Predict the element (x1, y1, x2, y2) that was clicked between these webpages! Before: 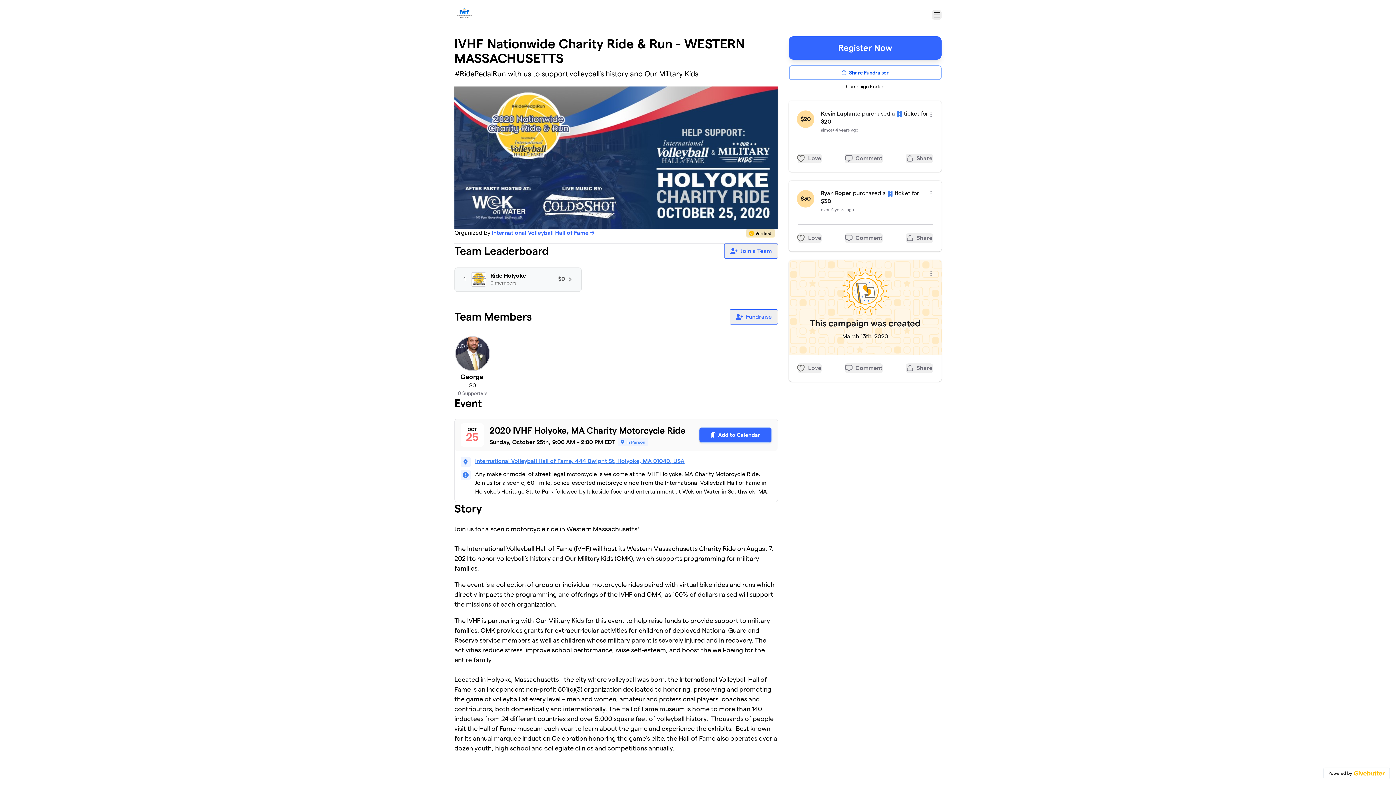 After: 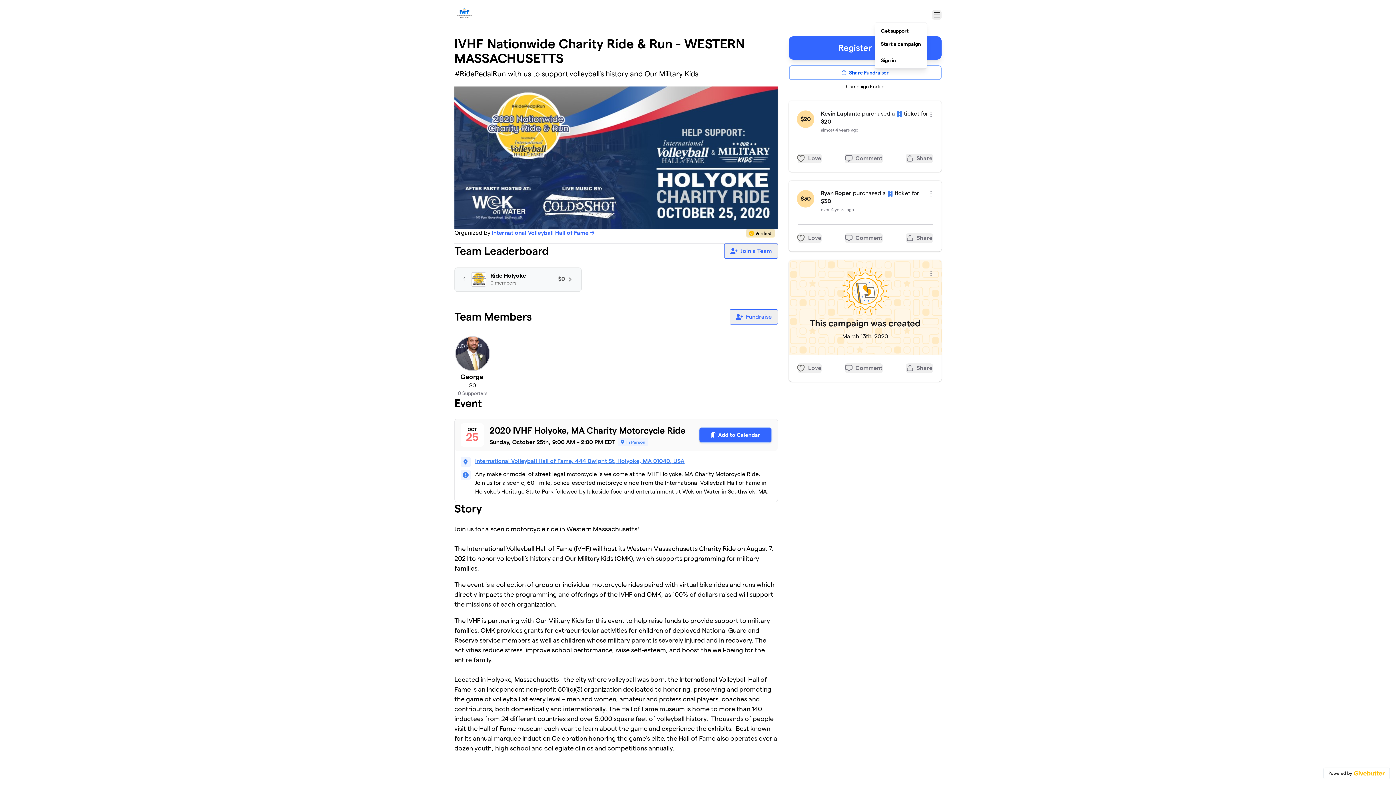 Action: bbox: (932, 10, 941, 19)